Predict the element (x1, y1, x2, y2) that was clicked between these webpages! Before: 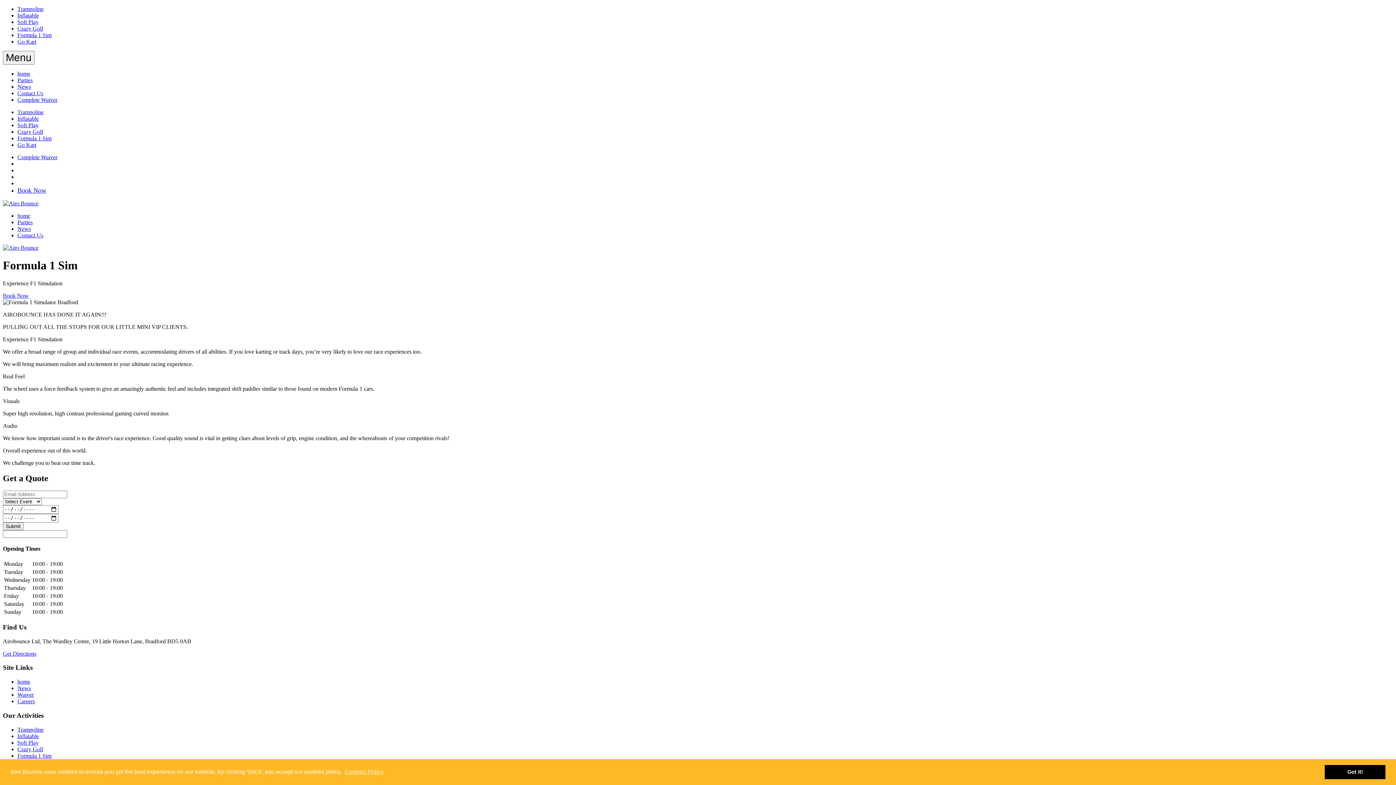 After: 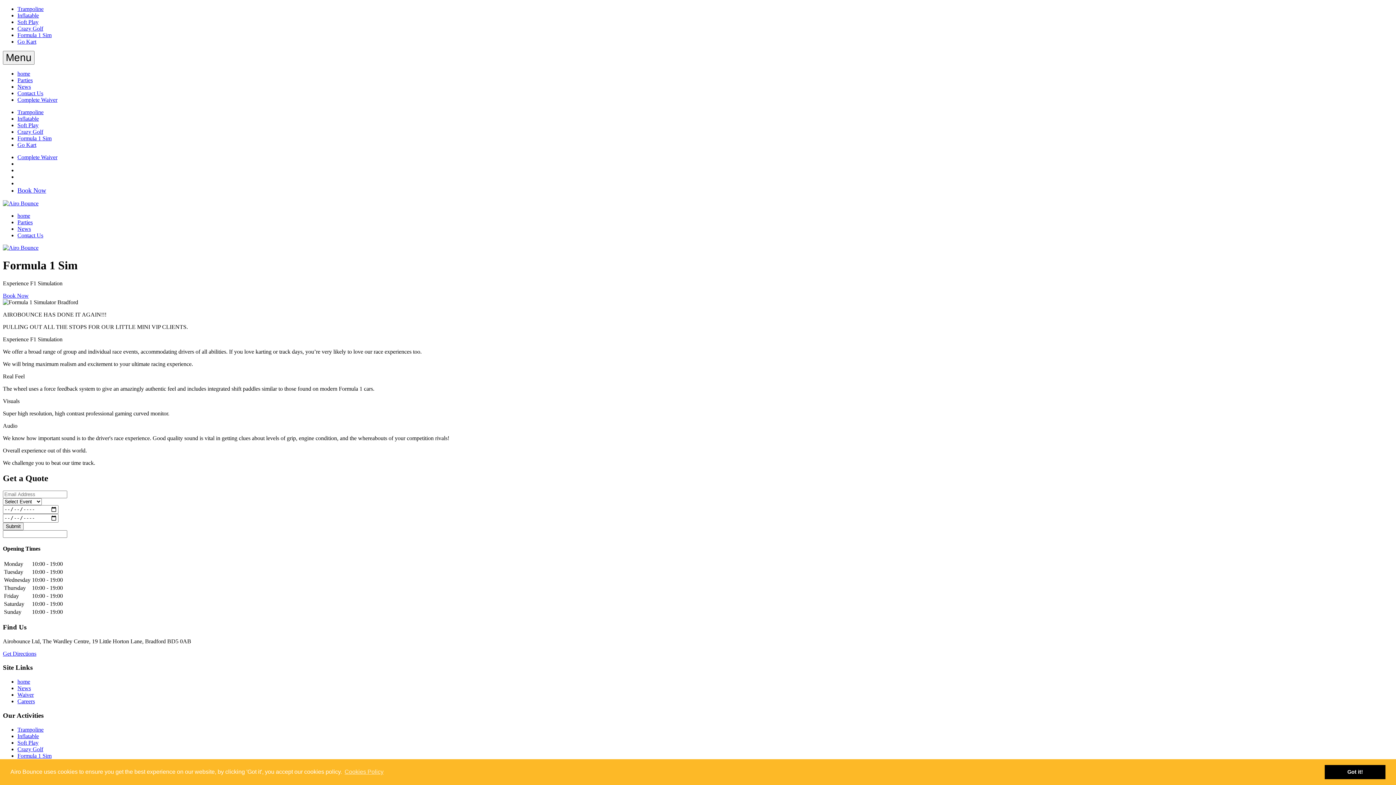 Action: label: Book Now bbox: (17, 186, 46, 194)